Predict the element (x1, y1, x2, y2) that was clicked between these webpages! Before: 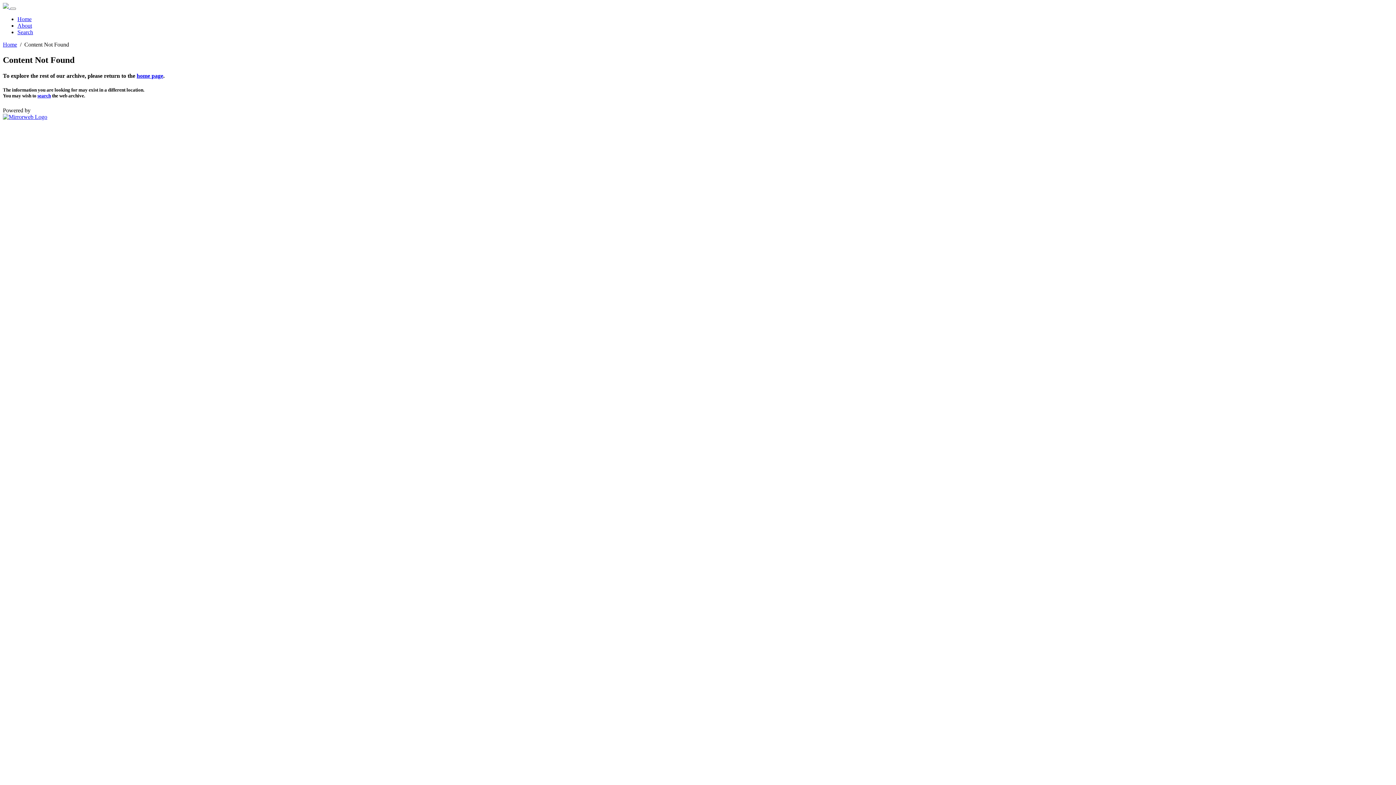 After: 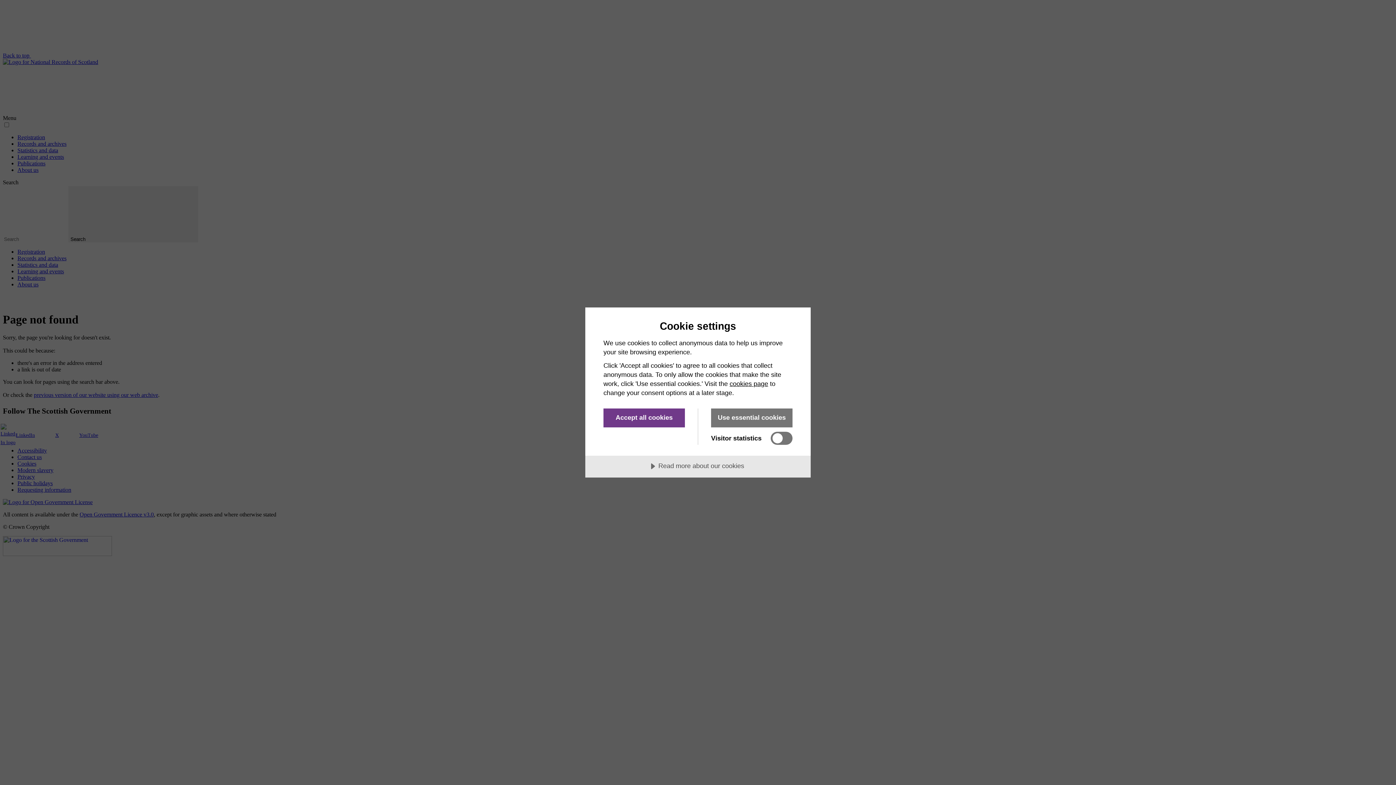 Action: bbox: (17, 22, 32, 28) label: About